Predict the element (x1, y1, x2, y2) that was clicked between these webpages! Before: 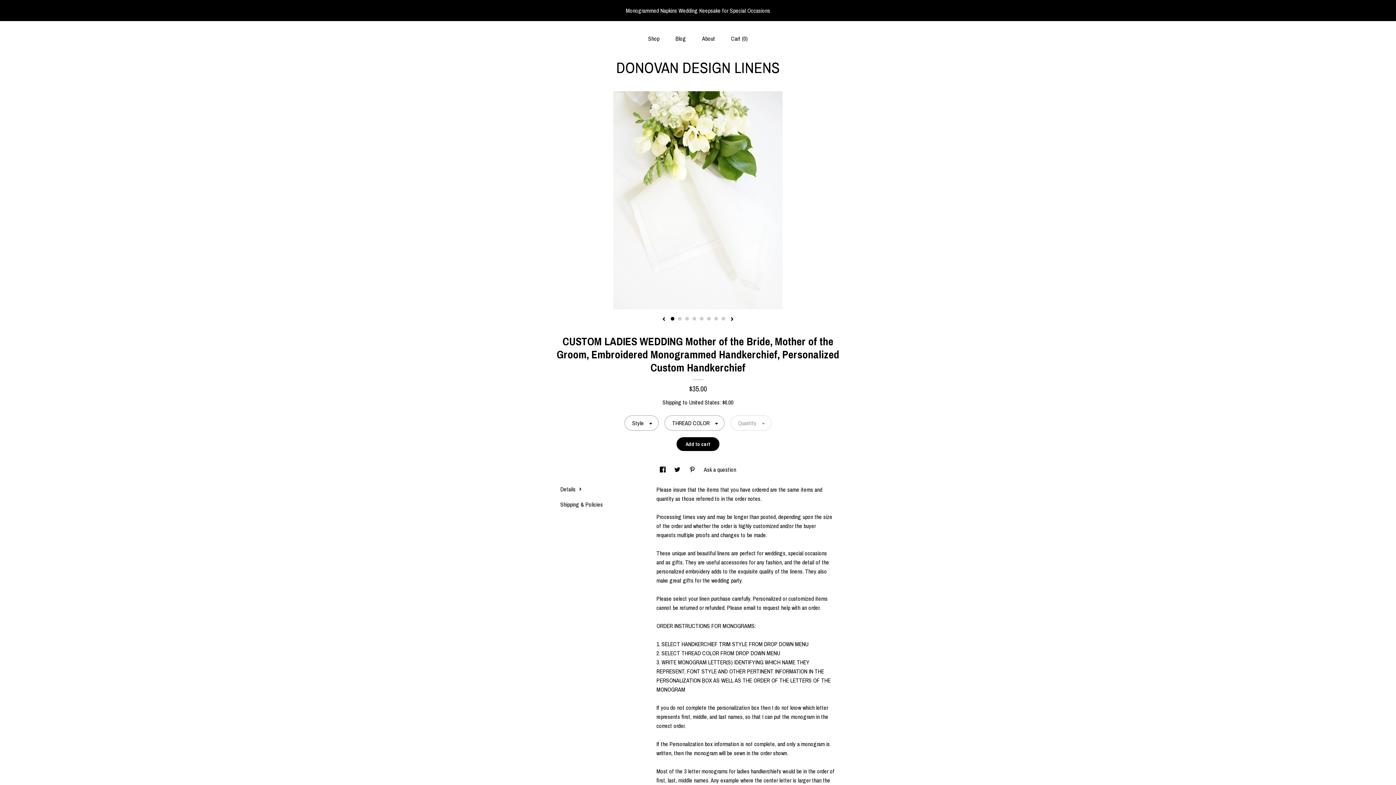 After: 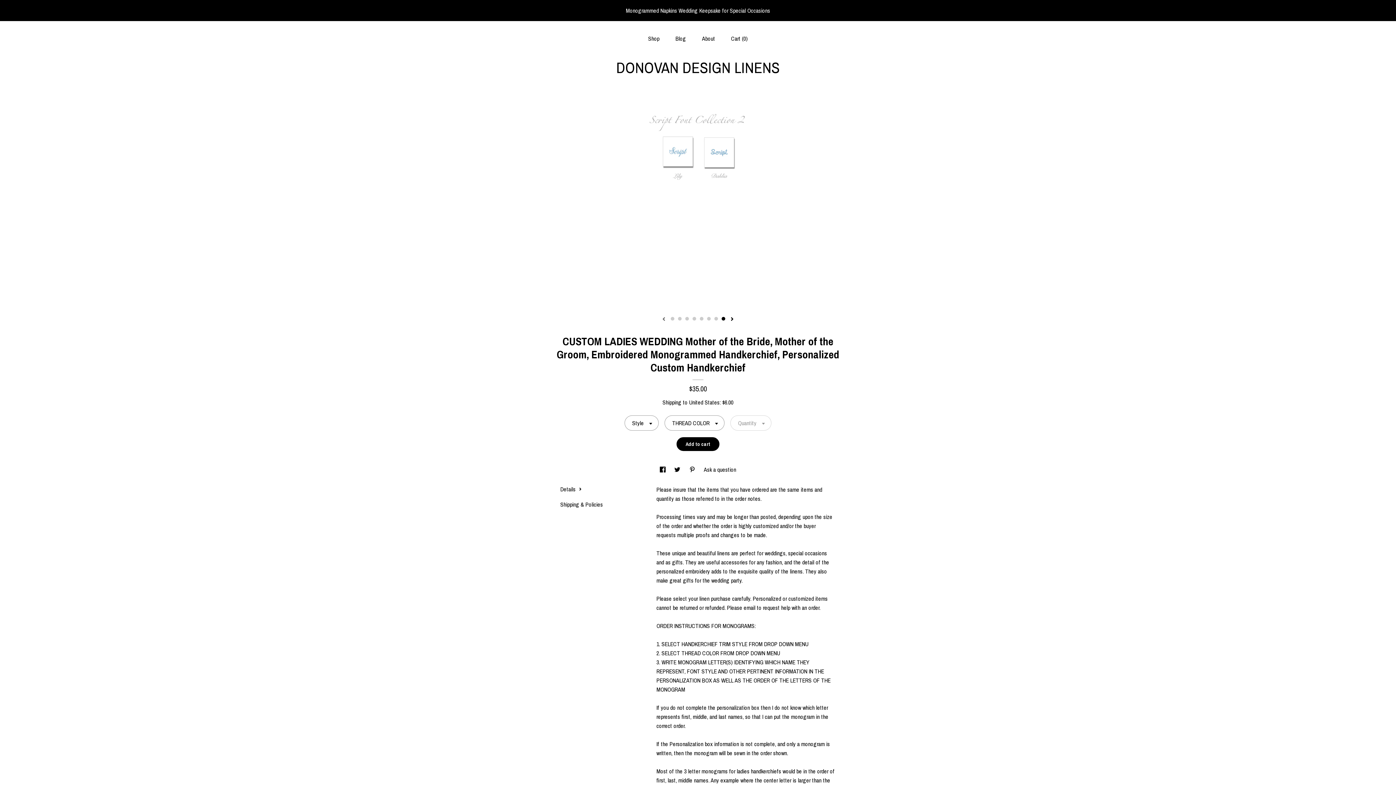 Action: label: show previous listing image bbox: (662, 317, 665, 322)